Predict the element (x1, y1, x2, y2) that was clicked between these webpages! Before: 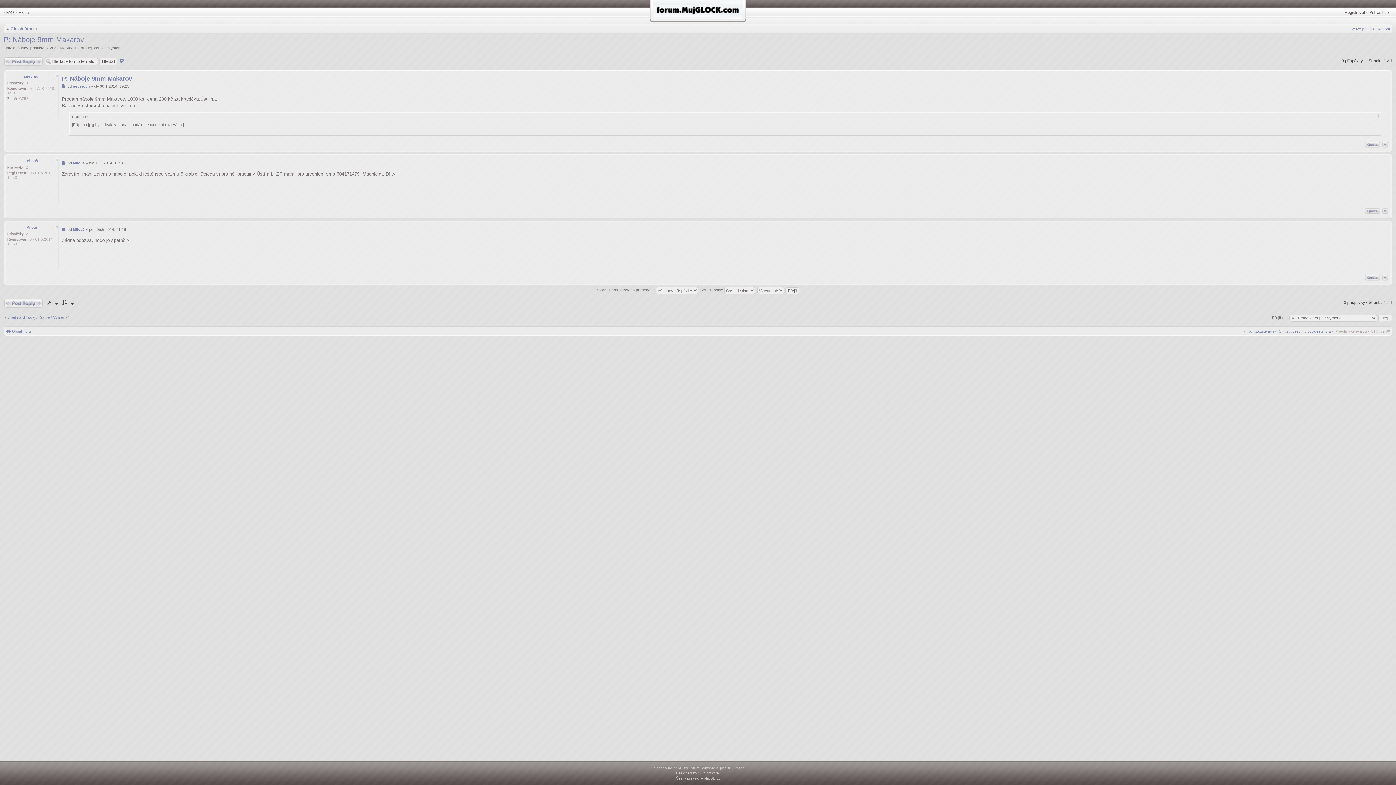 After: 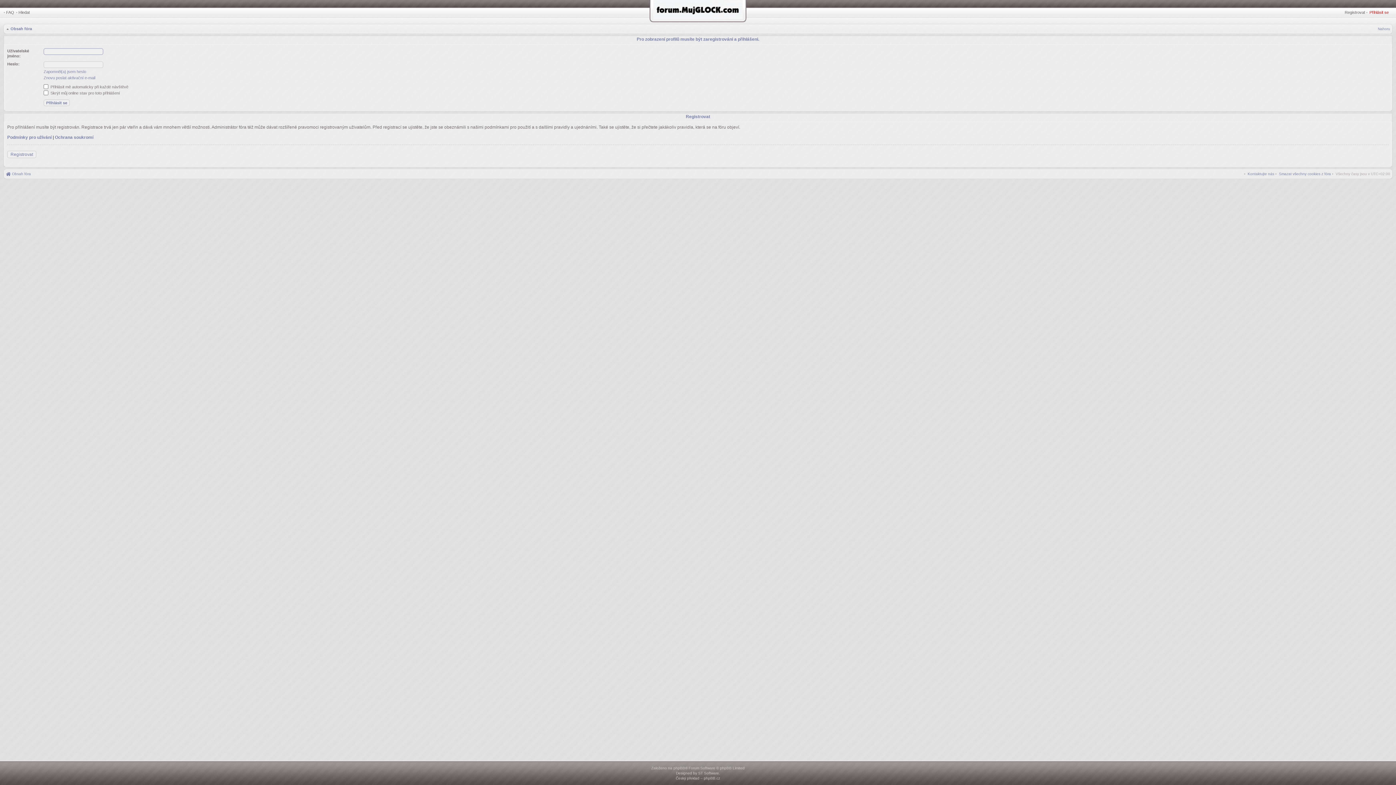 Action: bbox: (73, 84, 89, 88) label: severoun